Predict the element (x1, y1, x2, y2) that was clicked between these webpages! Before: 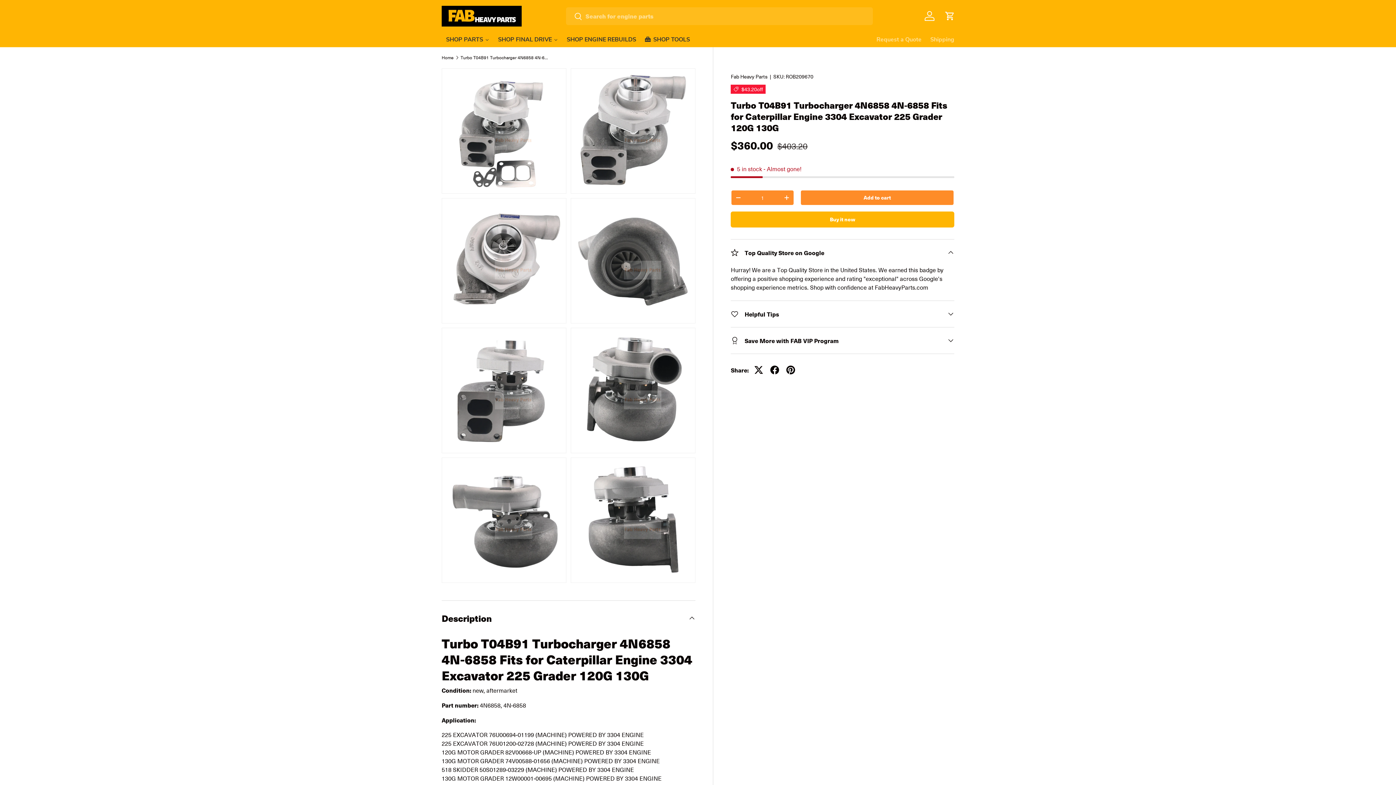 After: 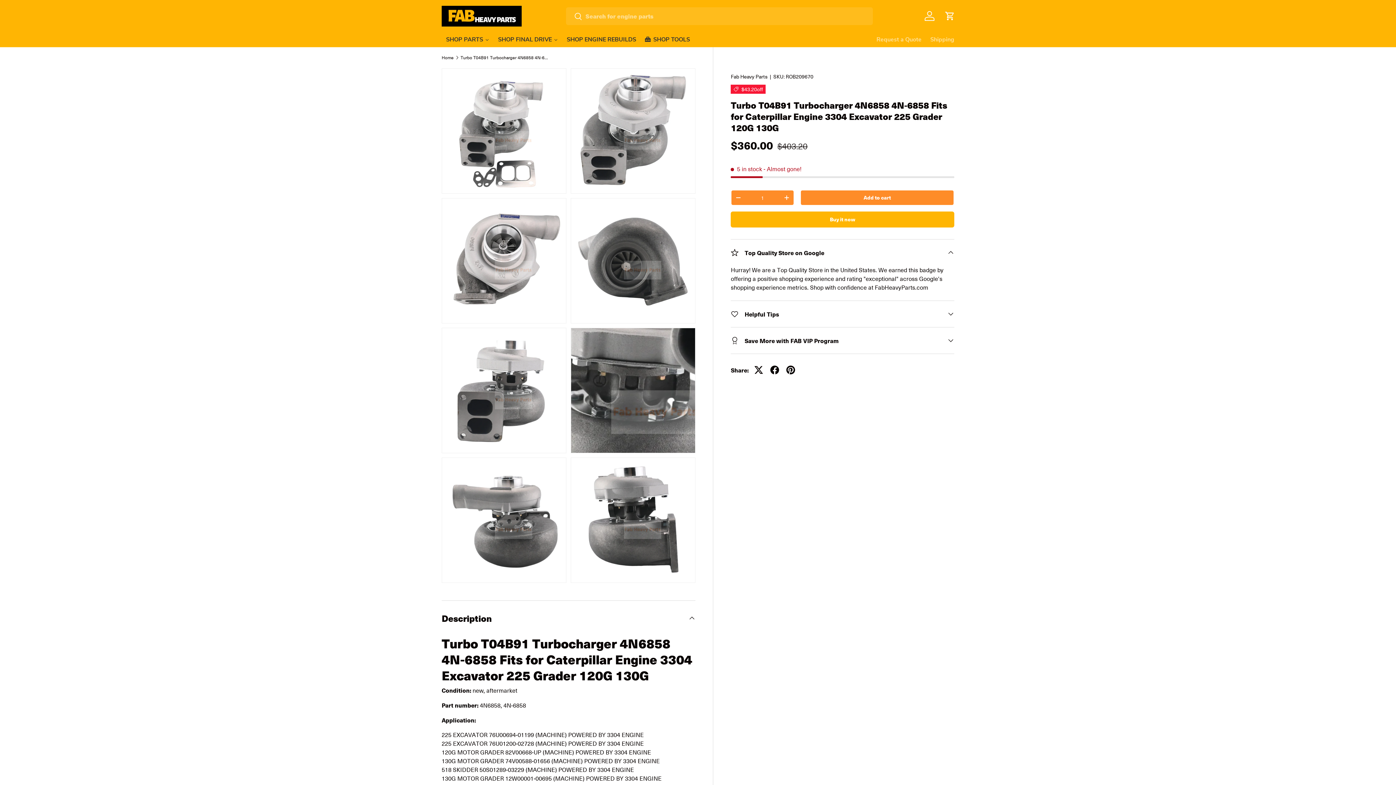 Action: bbox: (570, 327, 695, 453)